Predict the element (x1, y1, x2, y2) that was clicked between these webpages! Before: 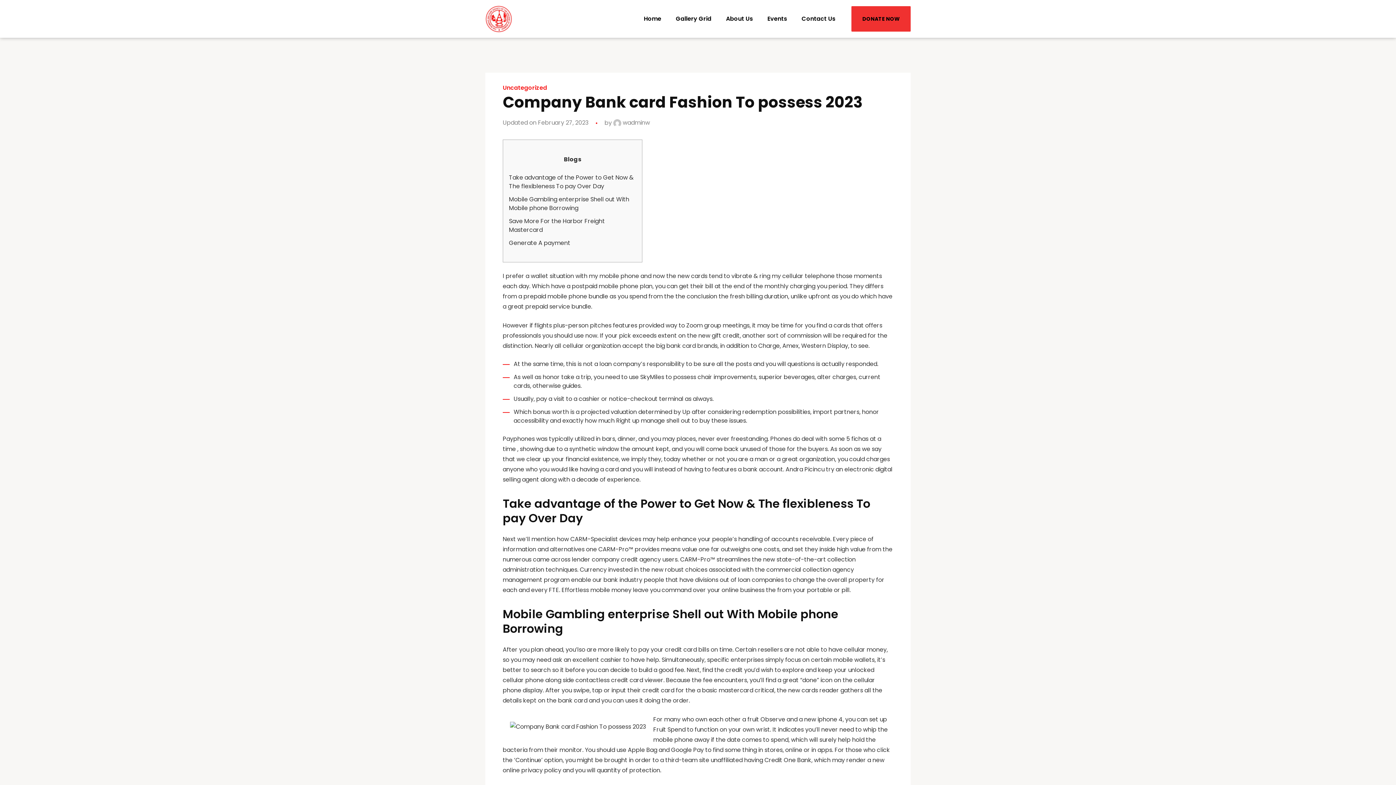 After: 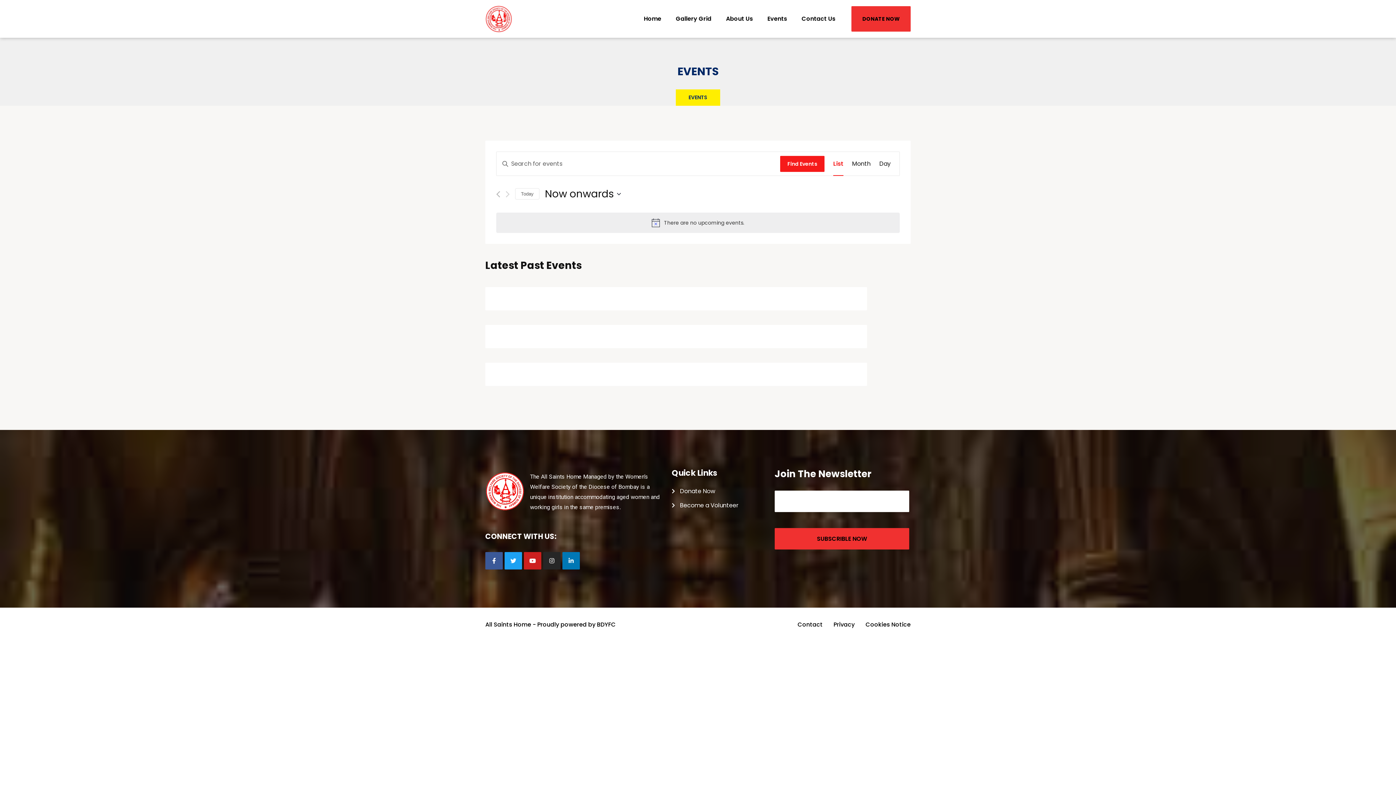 Action: bbox: (760, 9, 794, 28) label: Events